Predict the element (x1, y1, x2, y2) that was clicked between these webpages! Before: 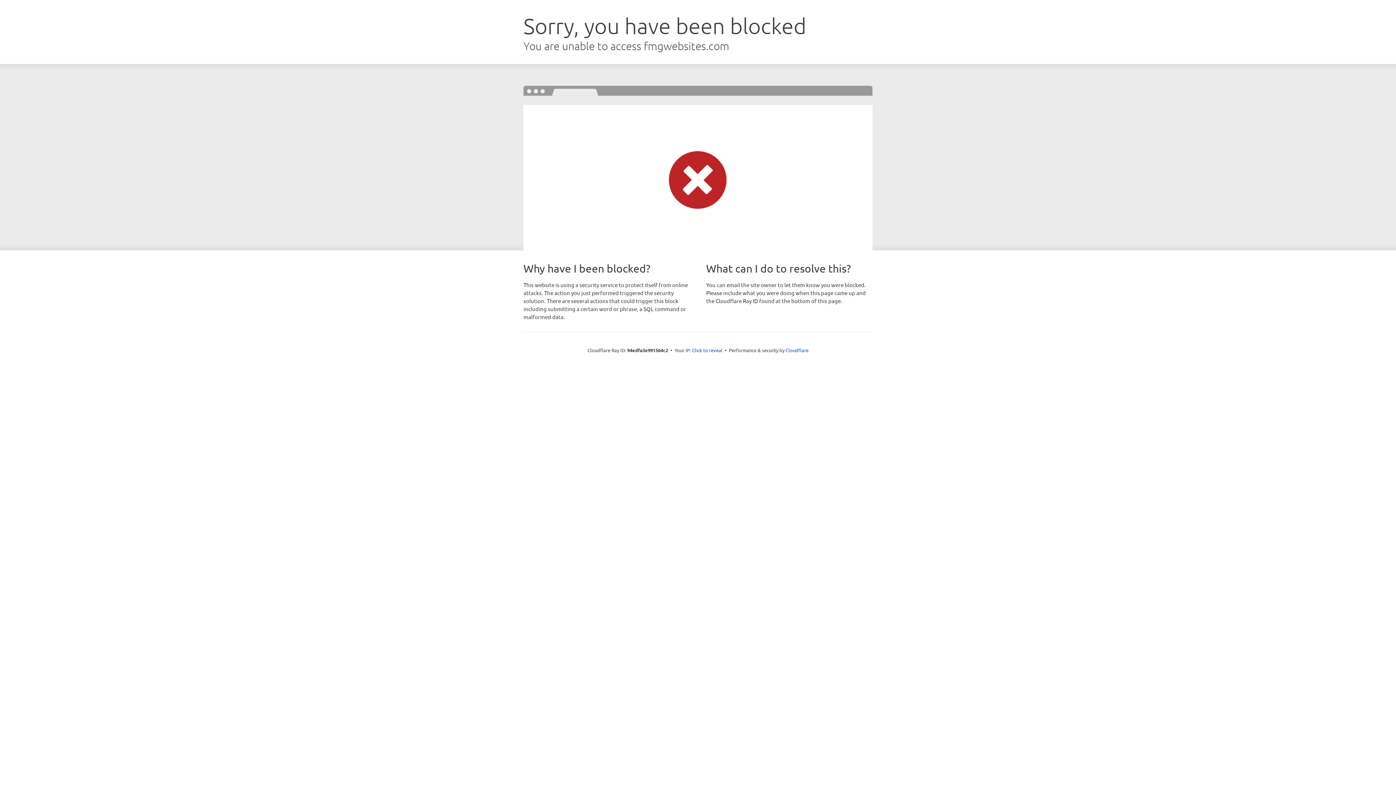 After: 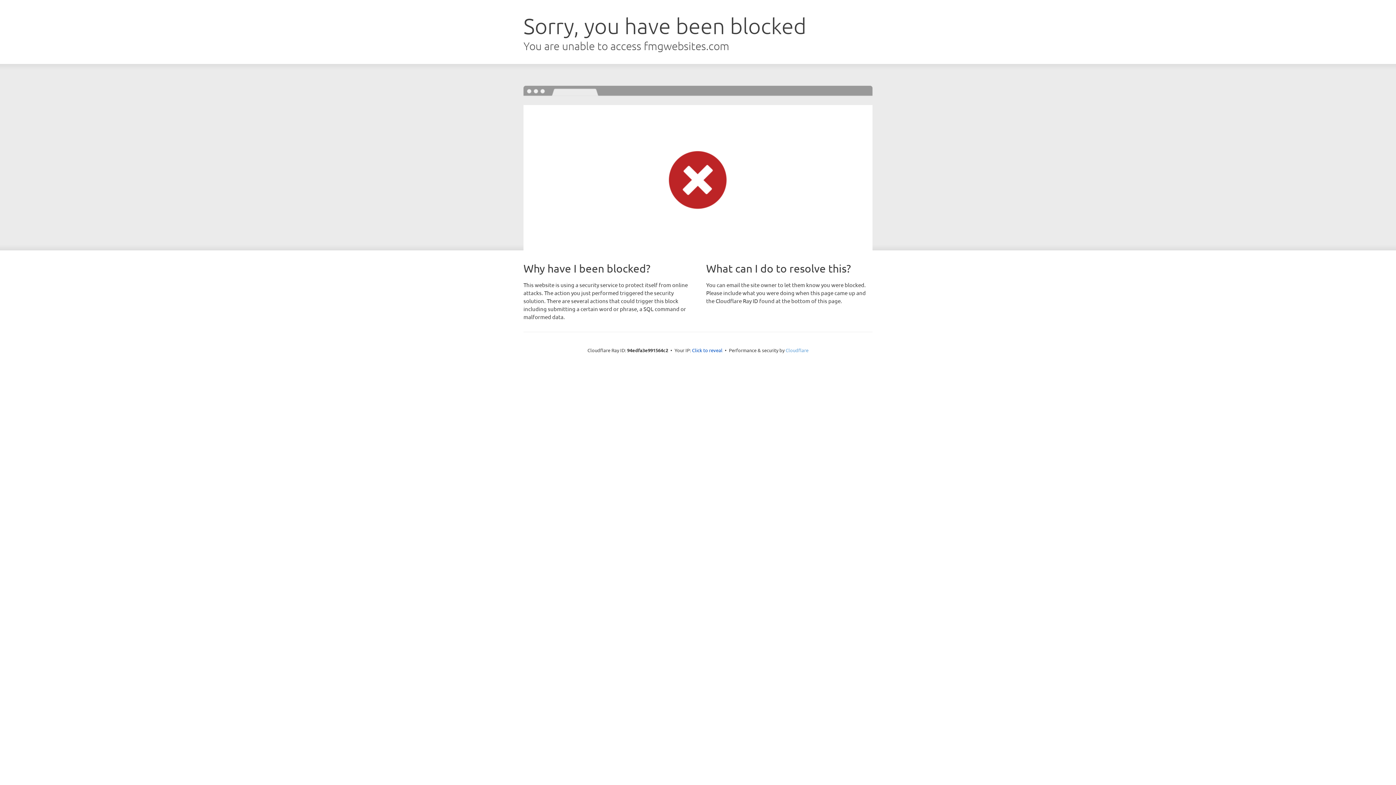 Action: label: Cloudflare bbox: (785, 347, 808, 353)